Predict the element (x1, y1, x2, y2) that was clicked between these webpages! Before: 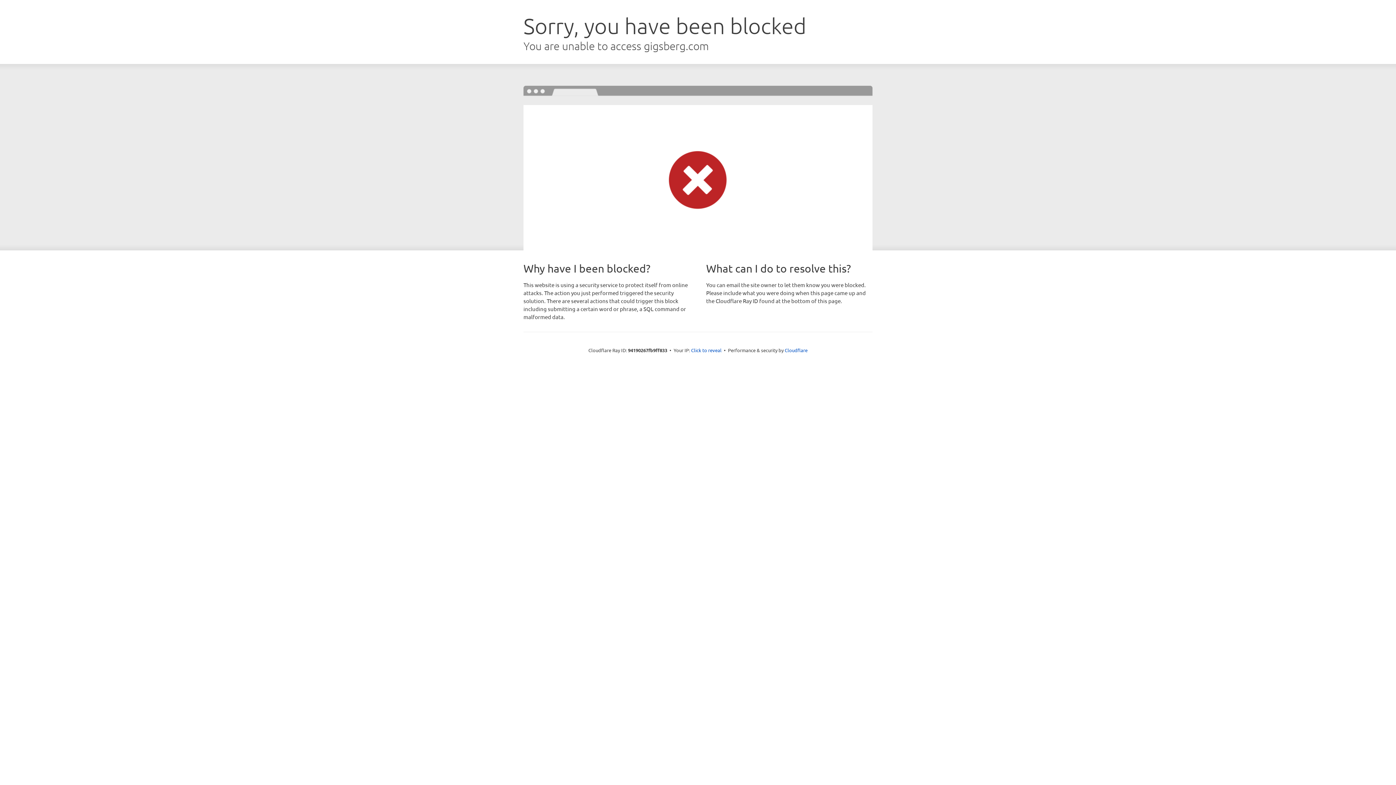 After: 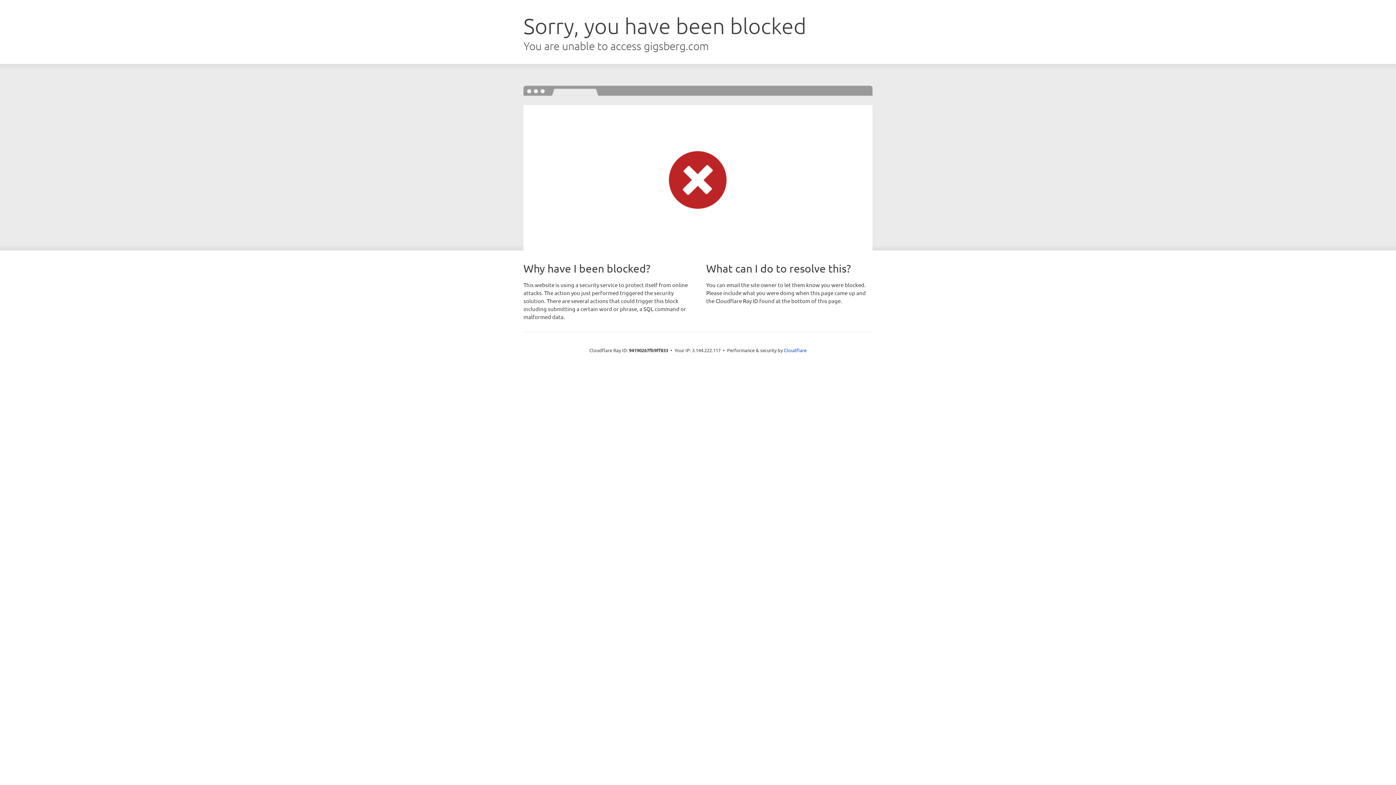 Action: bbox: (691, 346, 721, 353) label: Click to reveal